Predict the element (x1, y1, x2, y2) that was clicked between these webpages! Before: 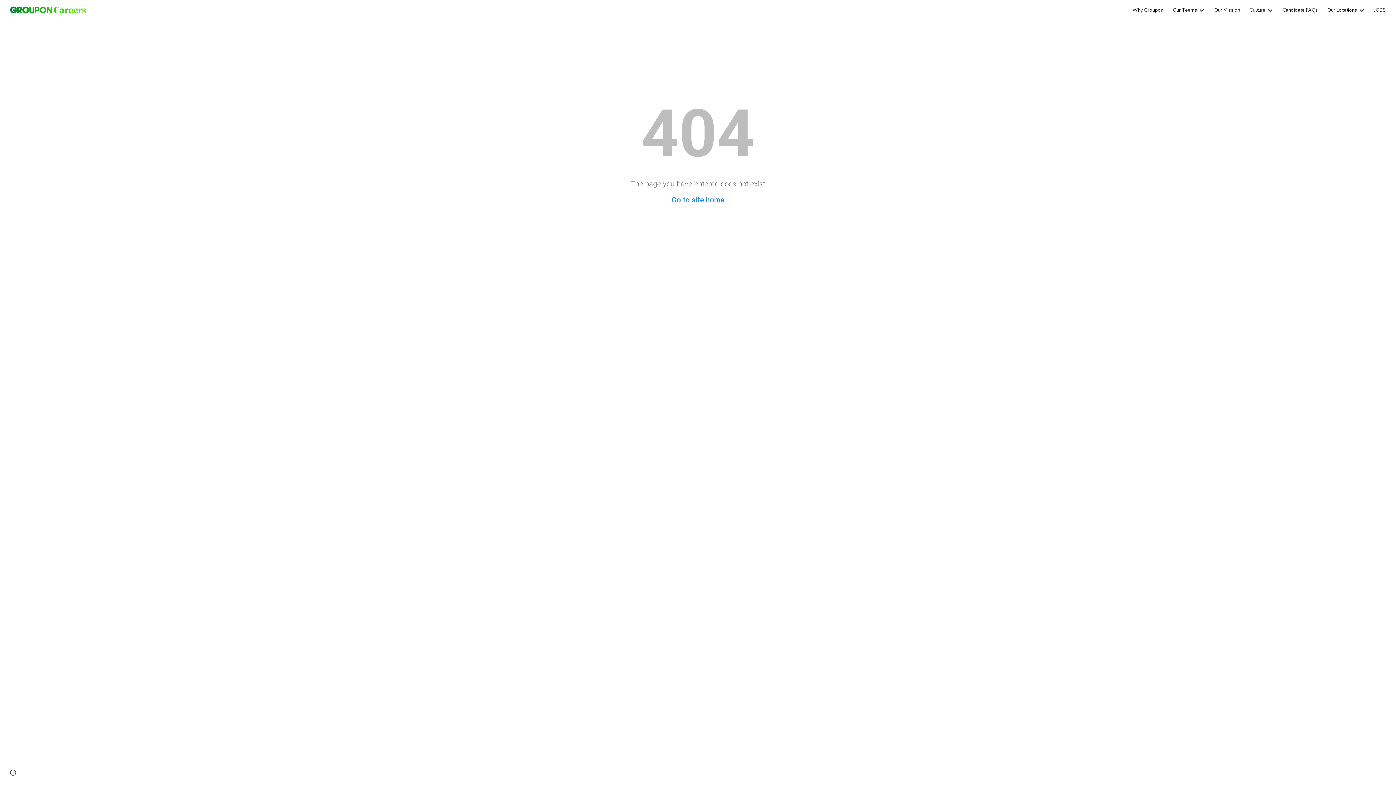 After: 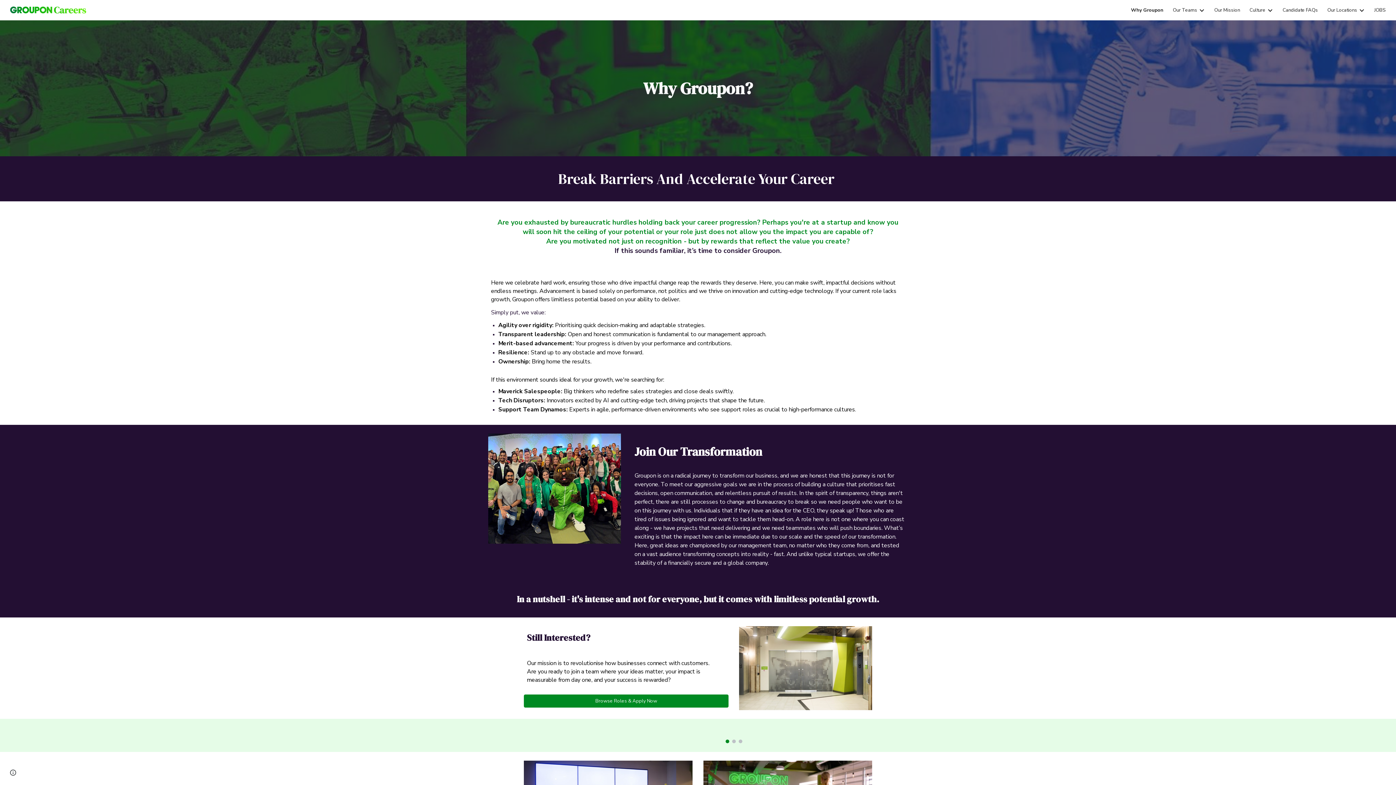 Action: bbox: (1132, 6, 1163, 13) label: Why Groupon